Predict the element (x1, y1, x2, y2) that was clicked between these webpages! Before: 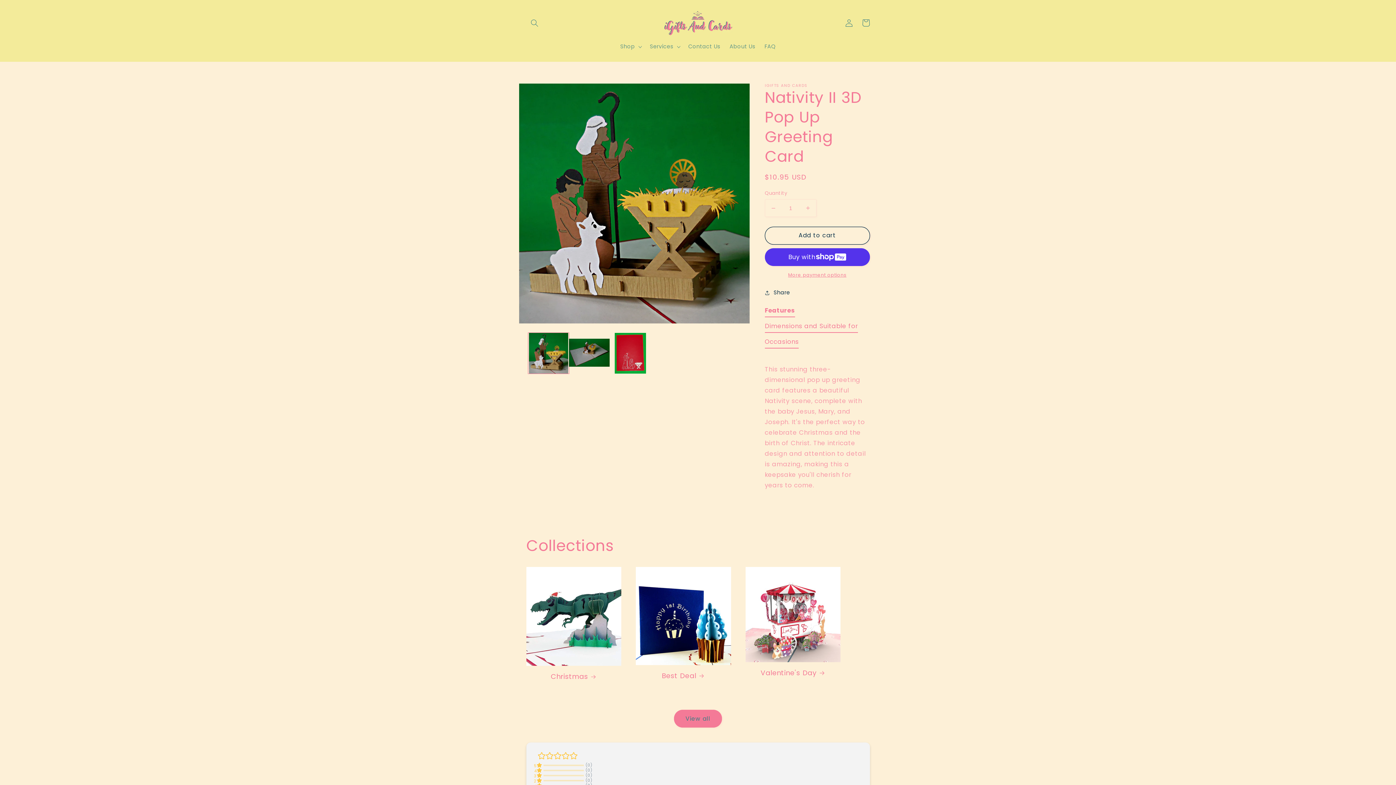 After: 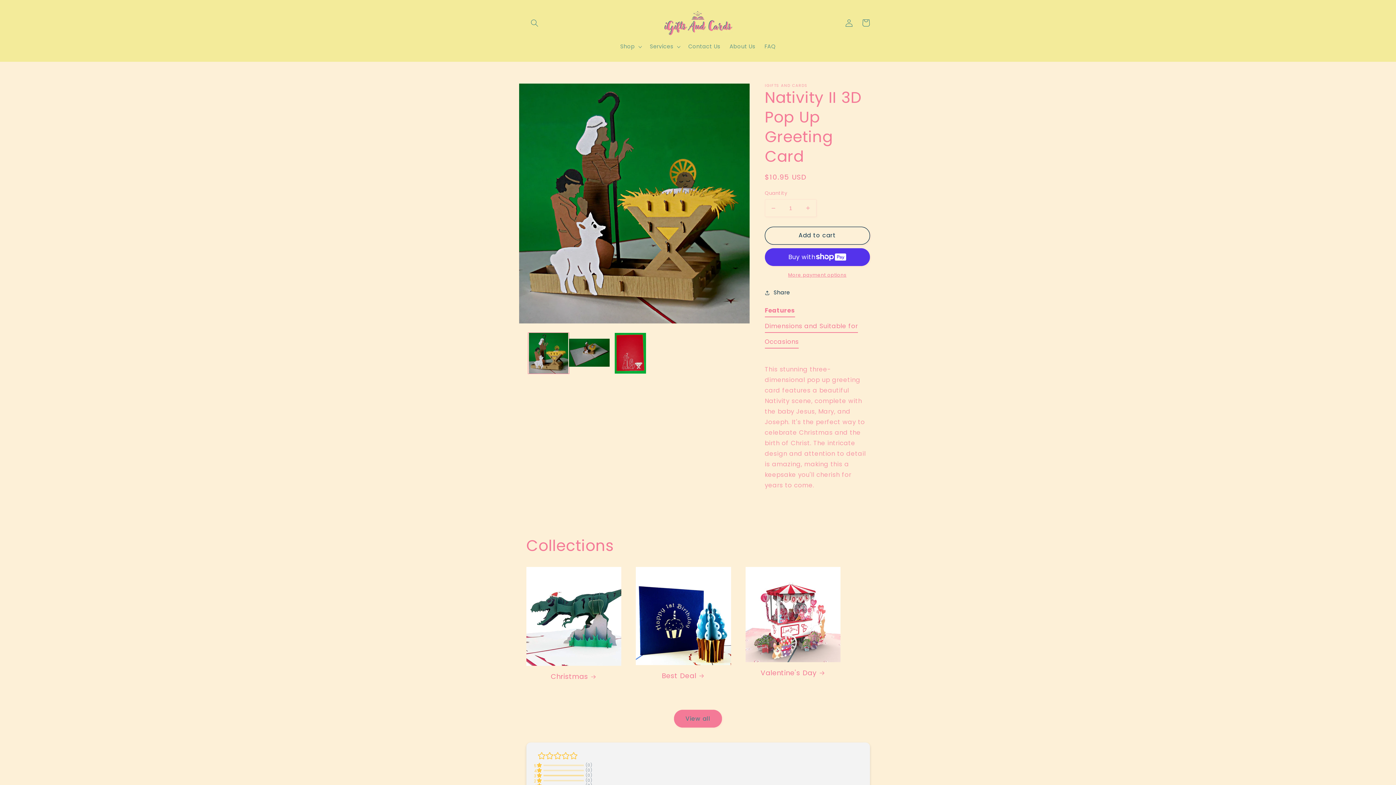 Action: label: 3	
	(0) bbox: (534, 773, 592, 778)